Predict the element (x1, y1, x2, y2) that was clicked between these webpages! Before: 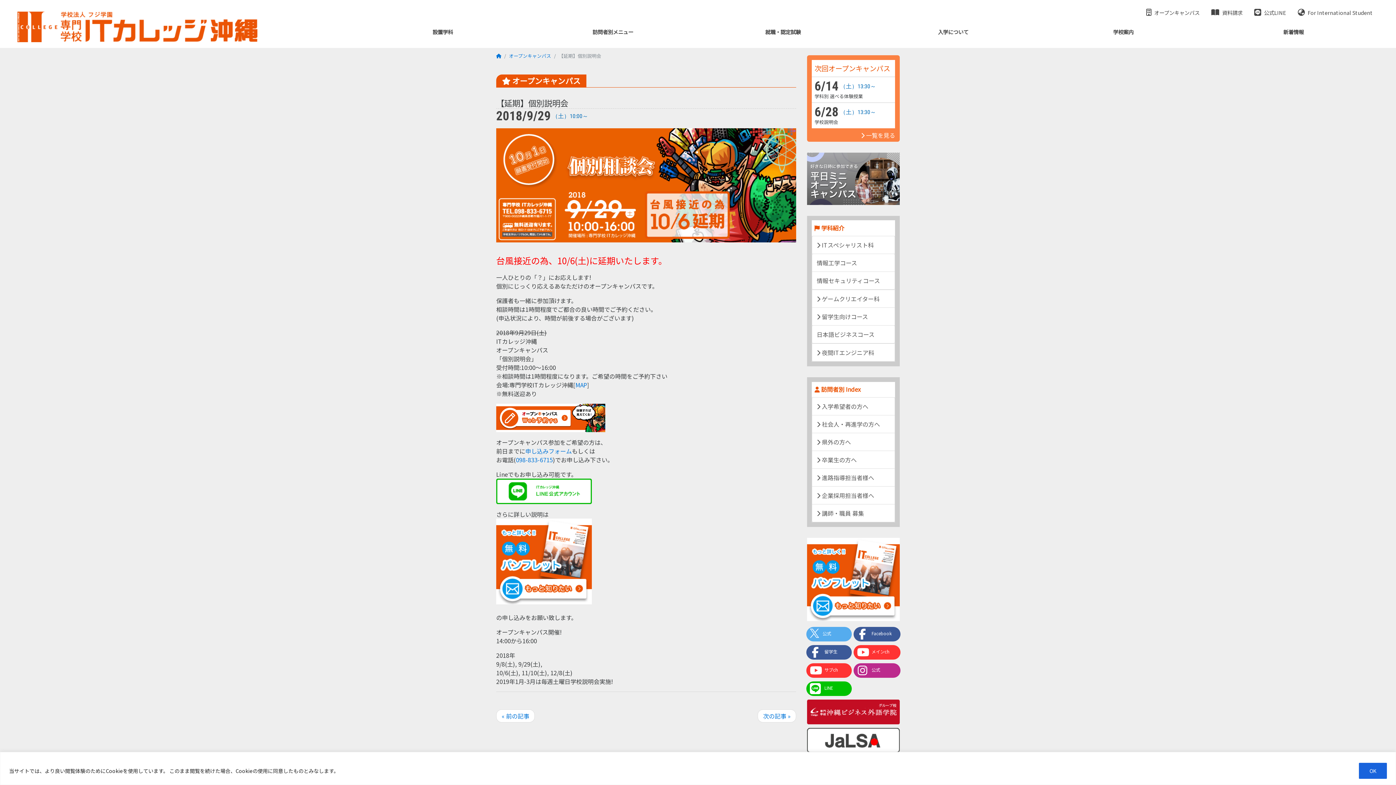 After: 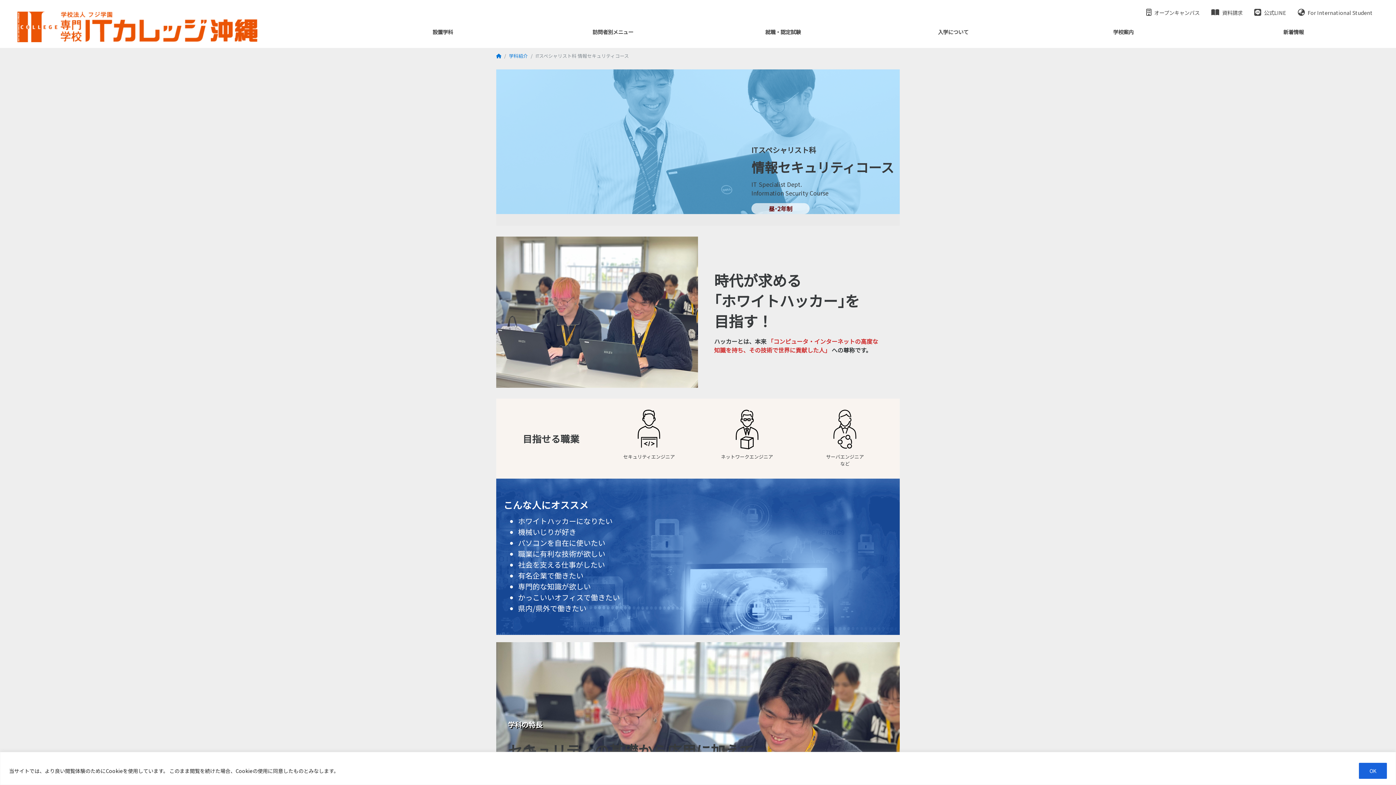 Action: label: 情報セキュリティコース bbox: (811, 271, 895, 289)